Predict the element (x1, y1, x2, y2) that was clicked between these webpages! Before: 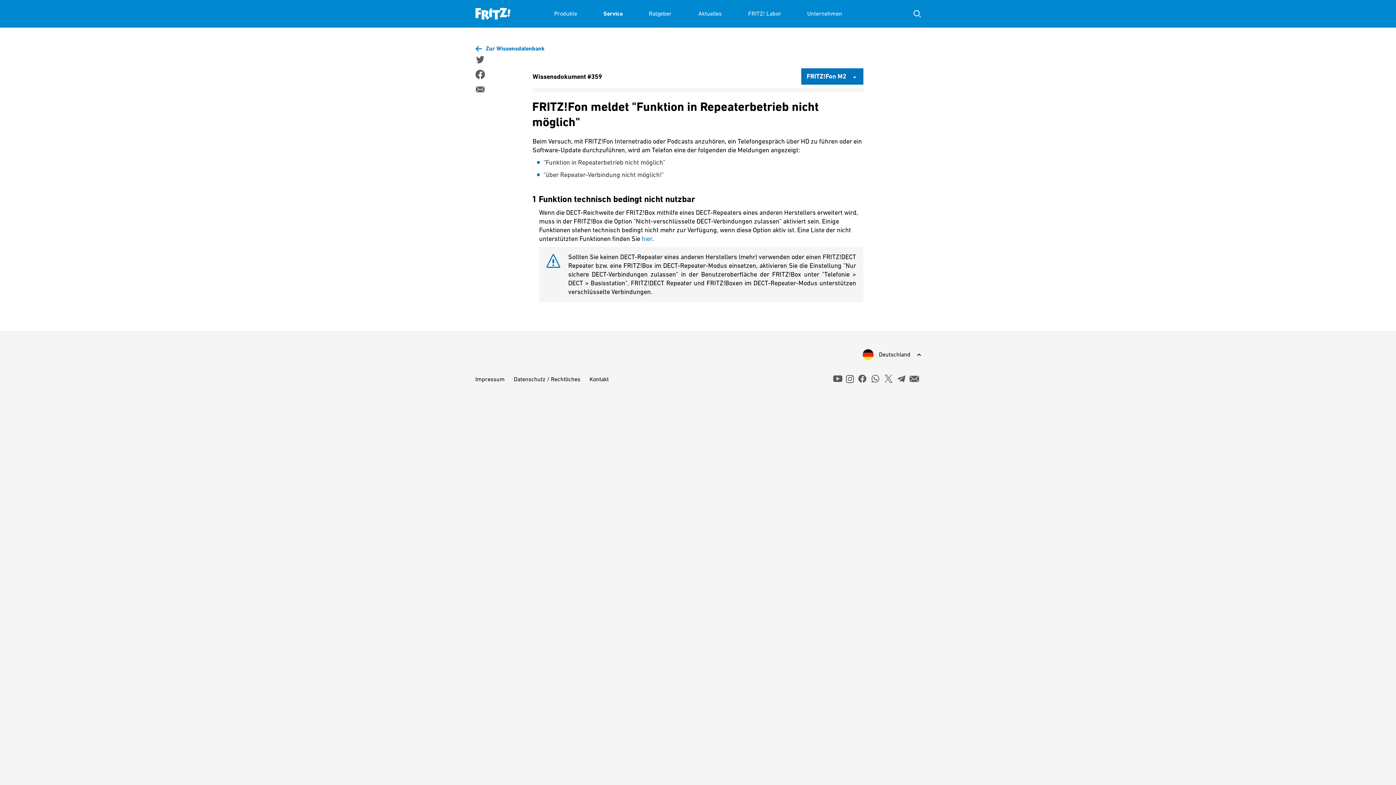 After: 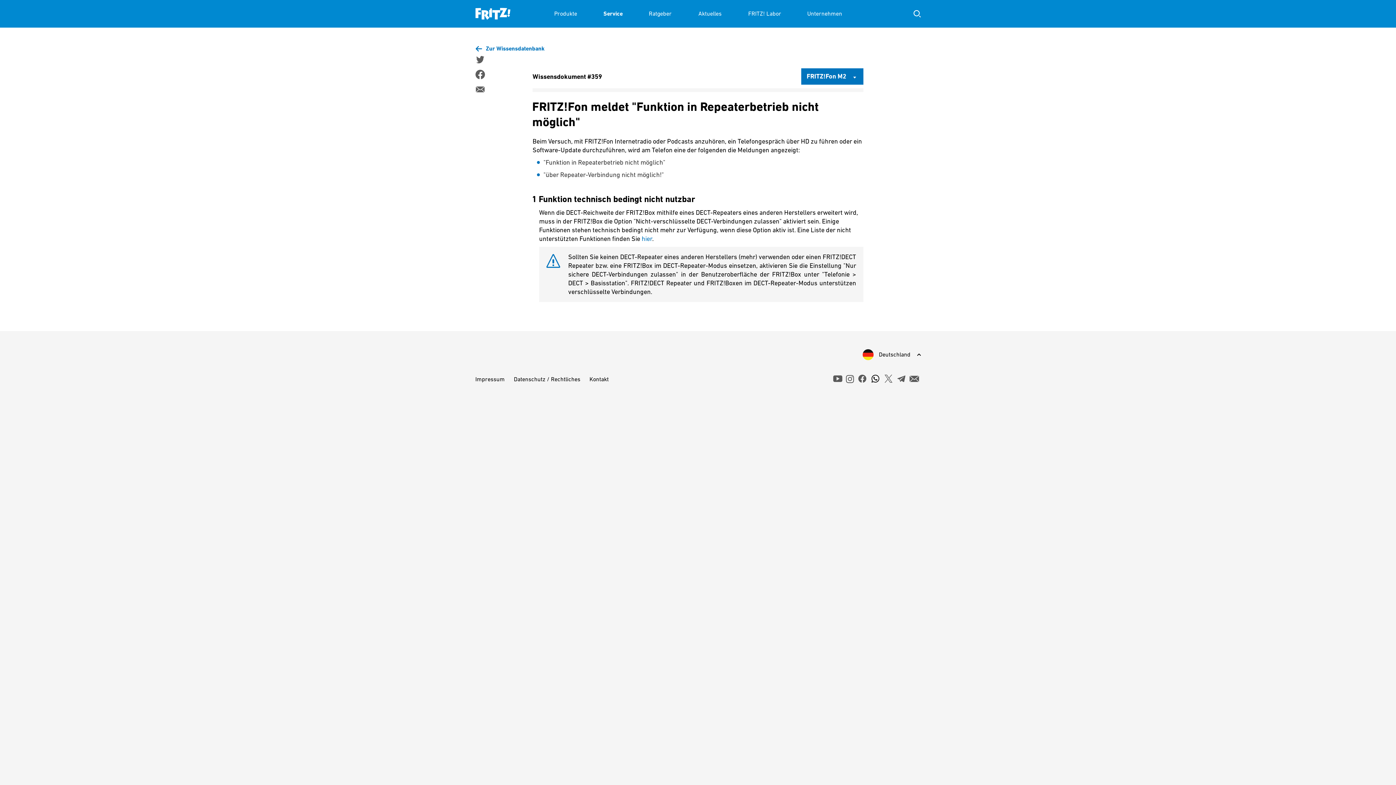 Action: bbox: (870, 374, 880, 383) label: Zum WhatsApp Kanal